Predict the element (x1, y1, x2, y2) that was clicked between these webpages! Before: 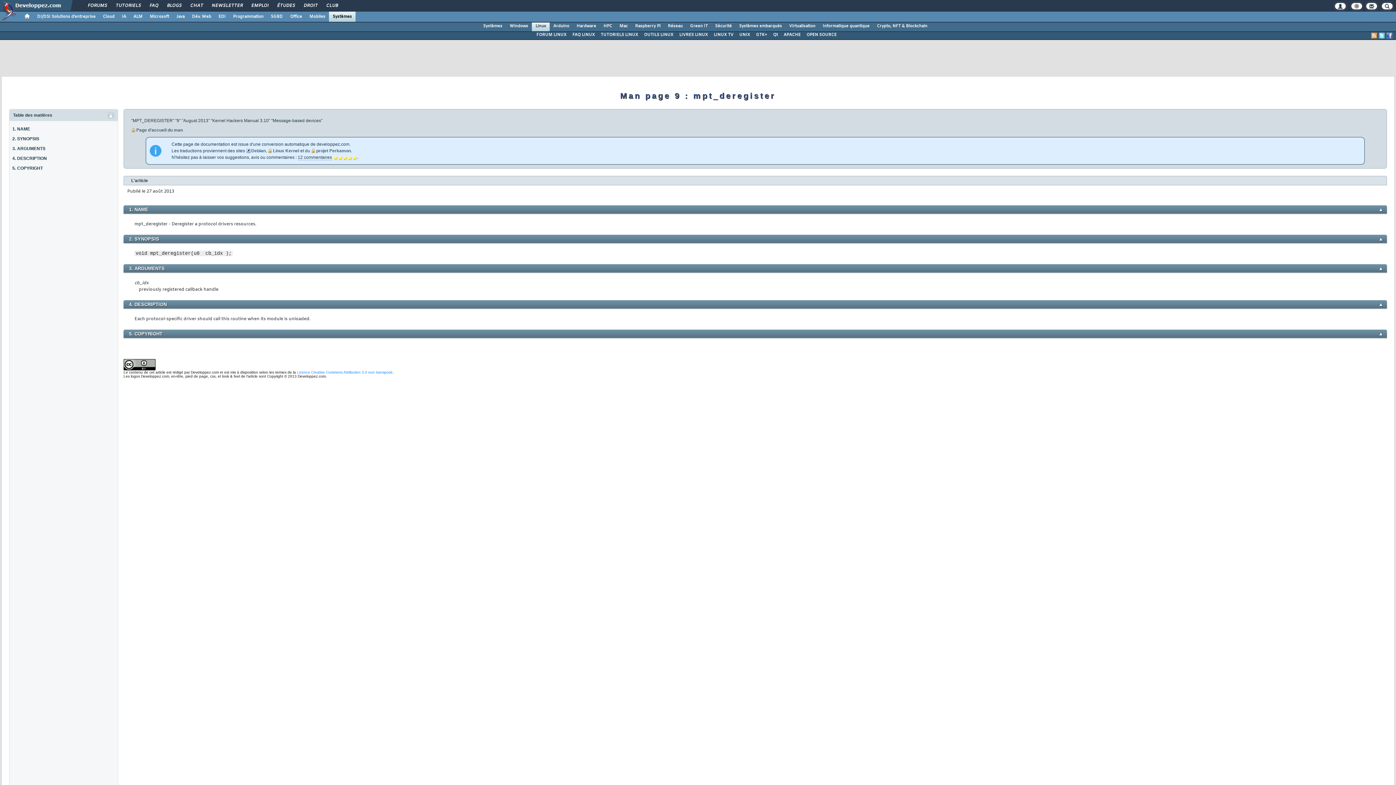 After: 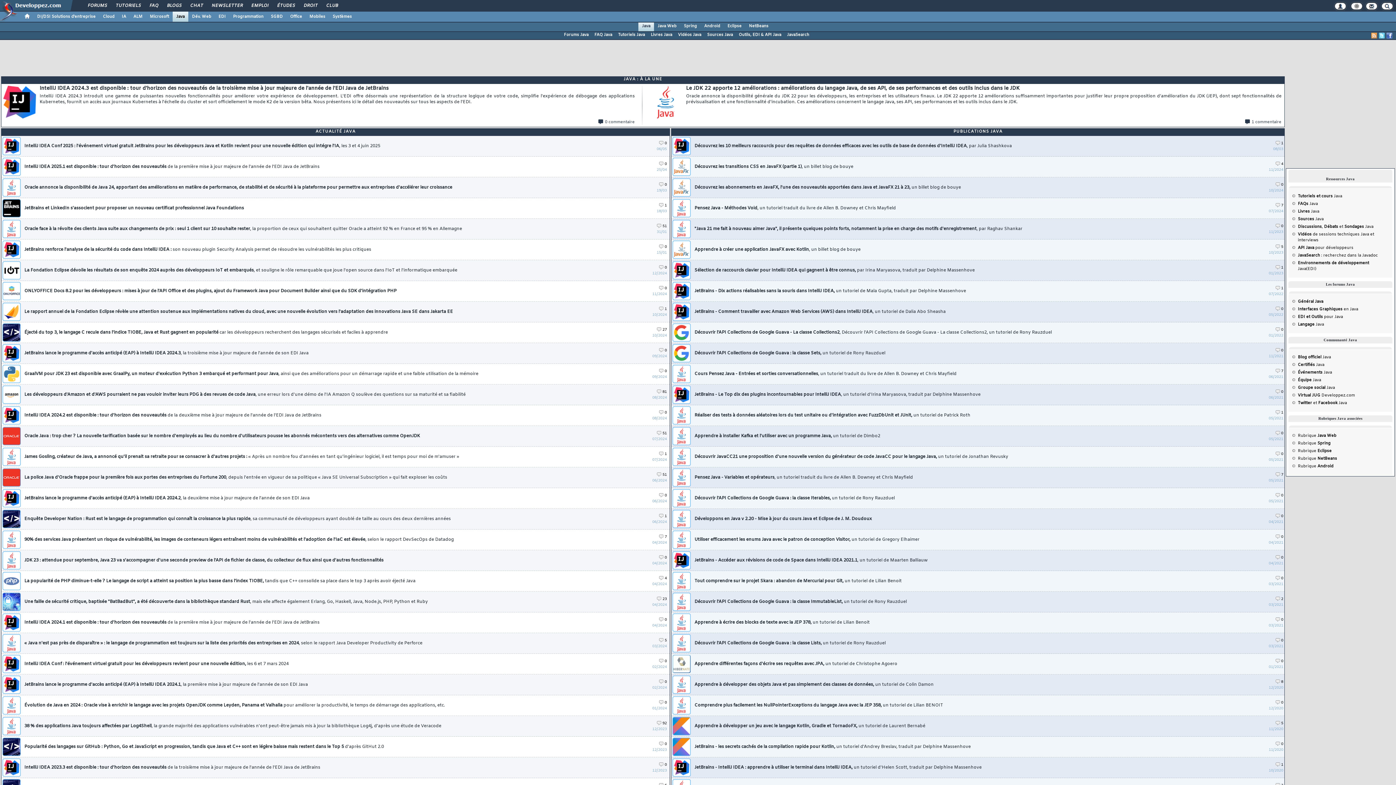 Action: label: Java bbox: (172, 11, 188, 21)